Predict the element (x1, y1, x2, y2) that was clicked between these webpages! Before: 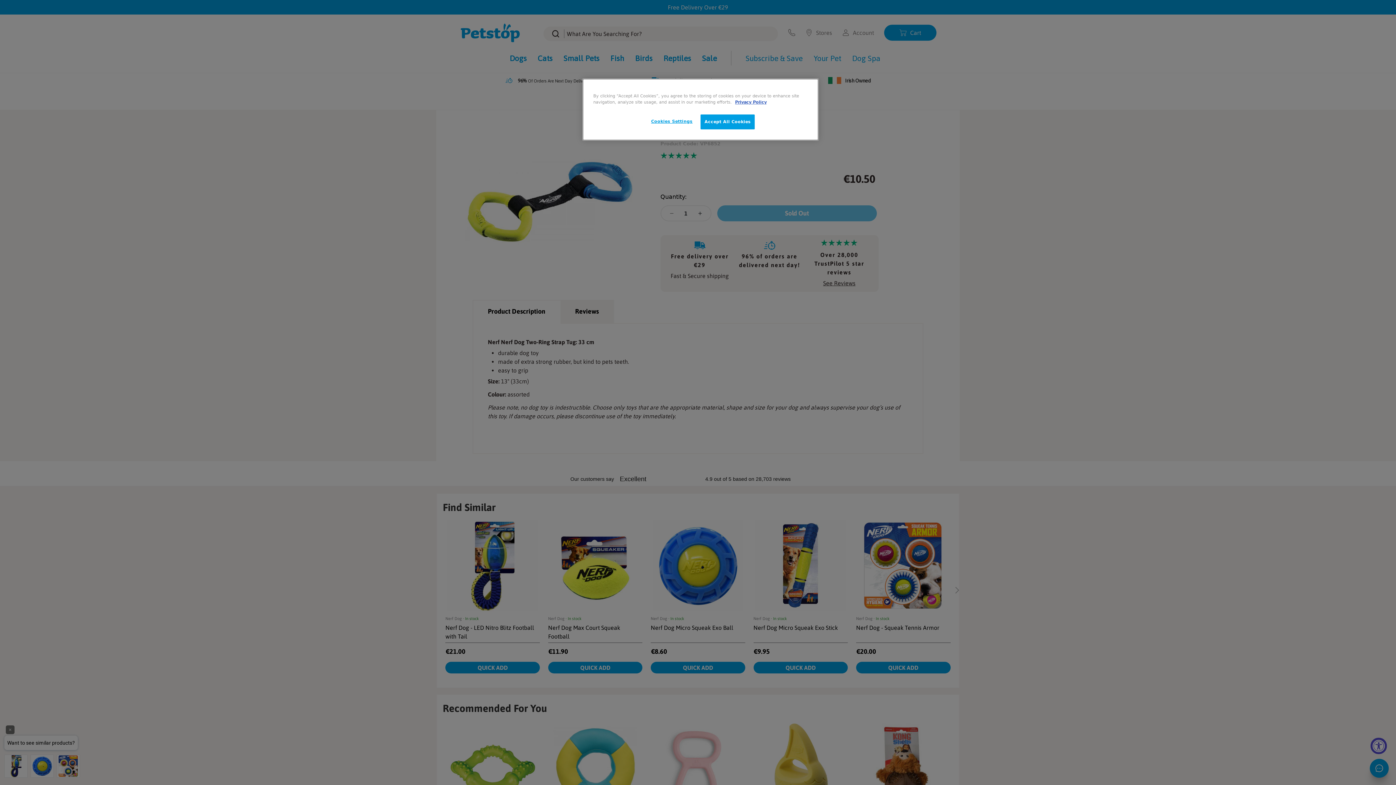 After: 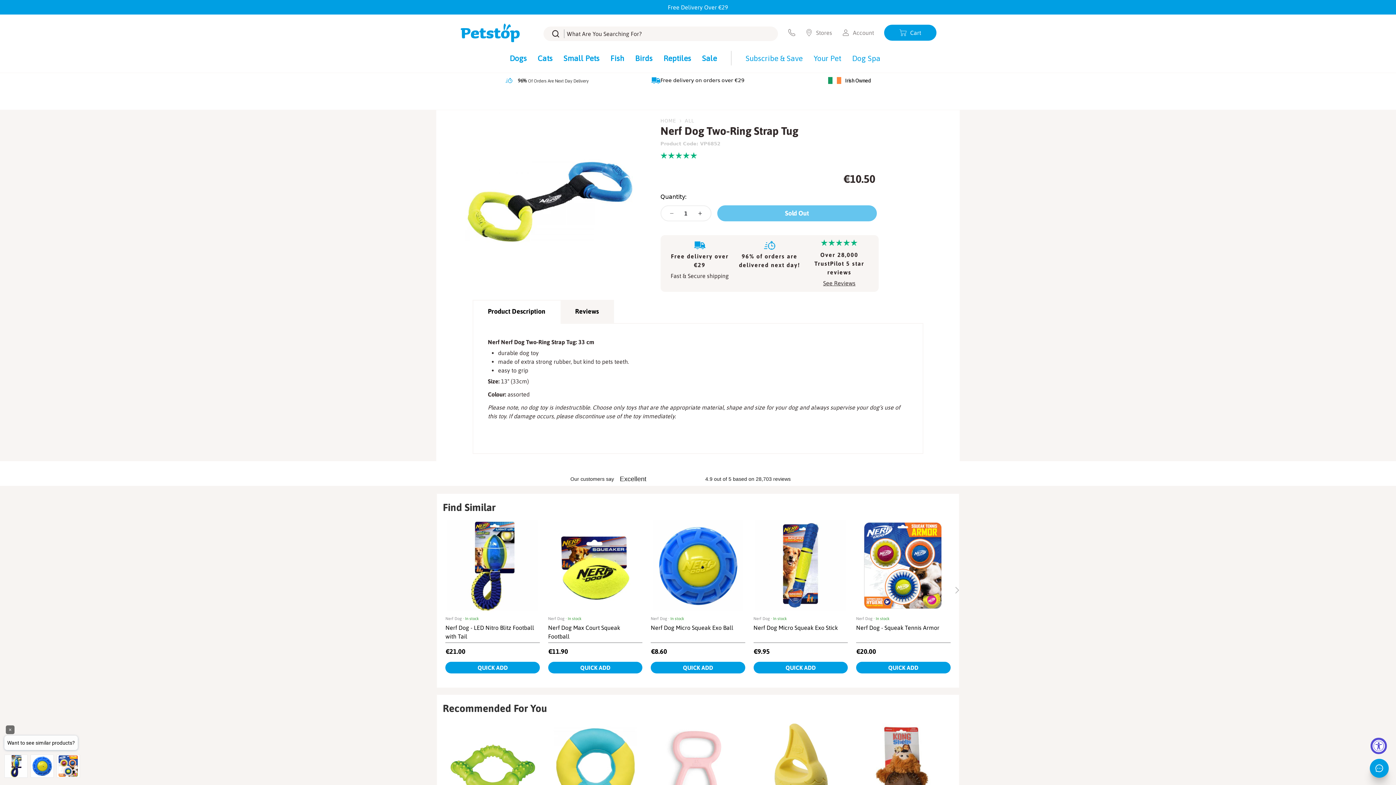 Action: bbox: (700, 114, 755, 129) label: Accept All Cookies